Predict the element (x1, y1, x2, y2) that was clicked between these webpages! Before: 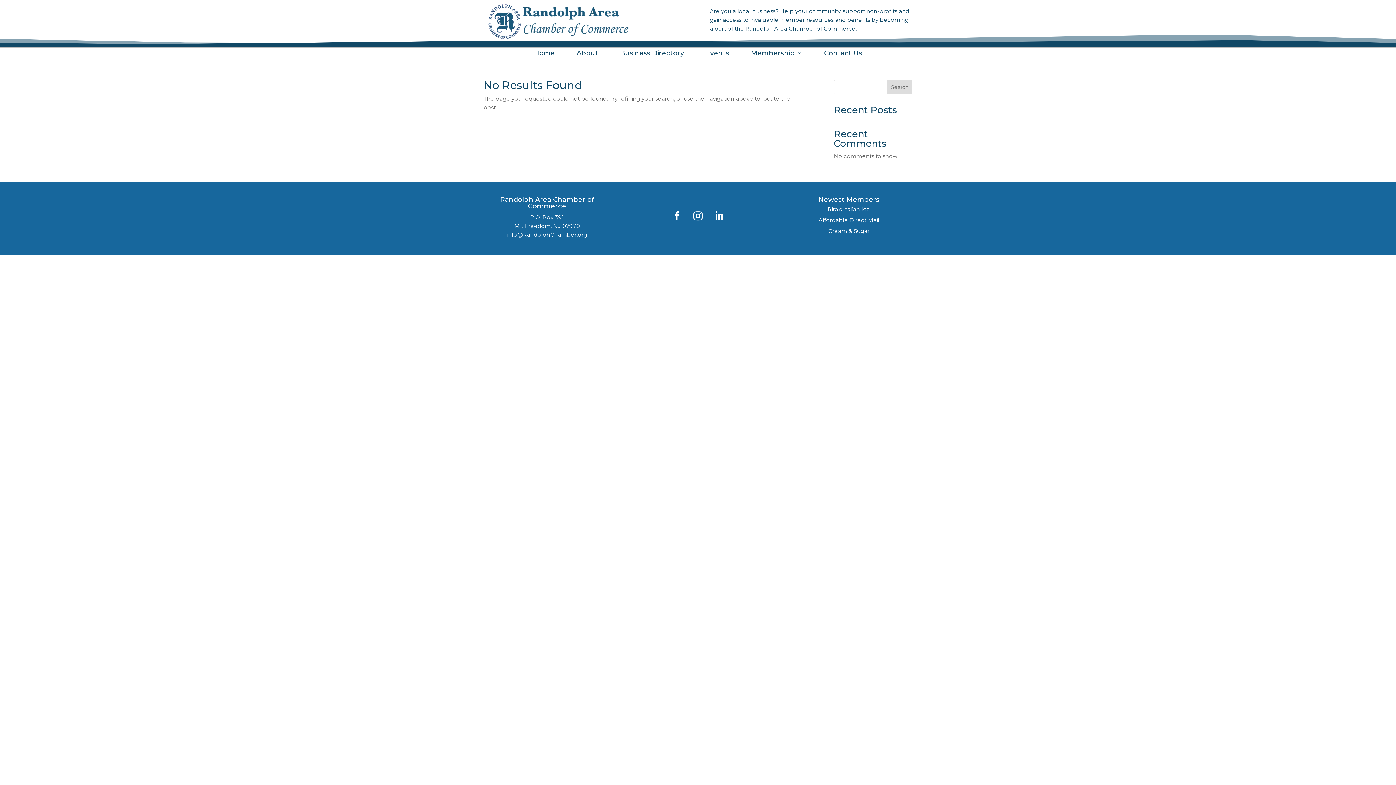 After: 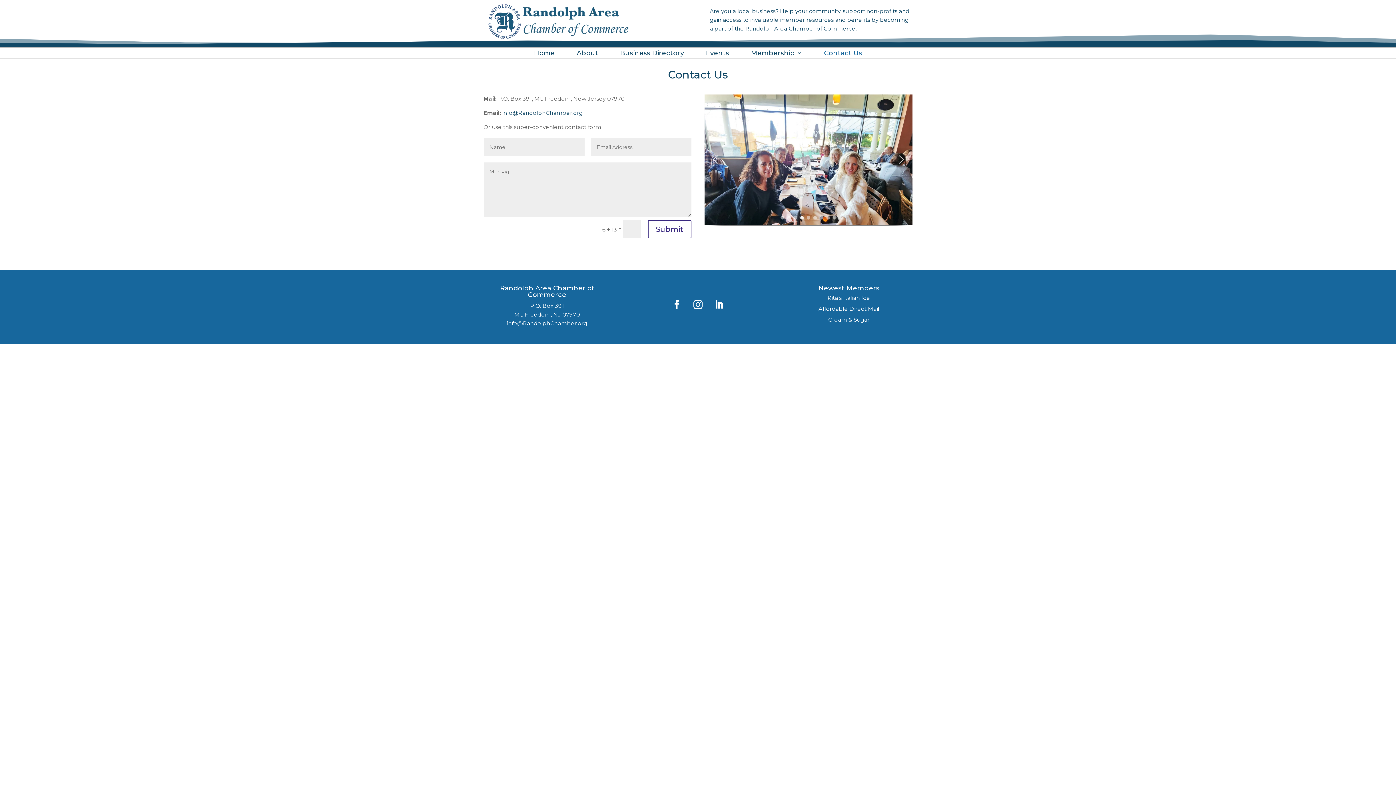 Action: bbox: (824, 50, 862, 58) label: Contact Us